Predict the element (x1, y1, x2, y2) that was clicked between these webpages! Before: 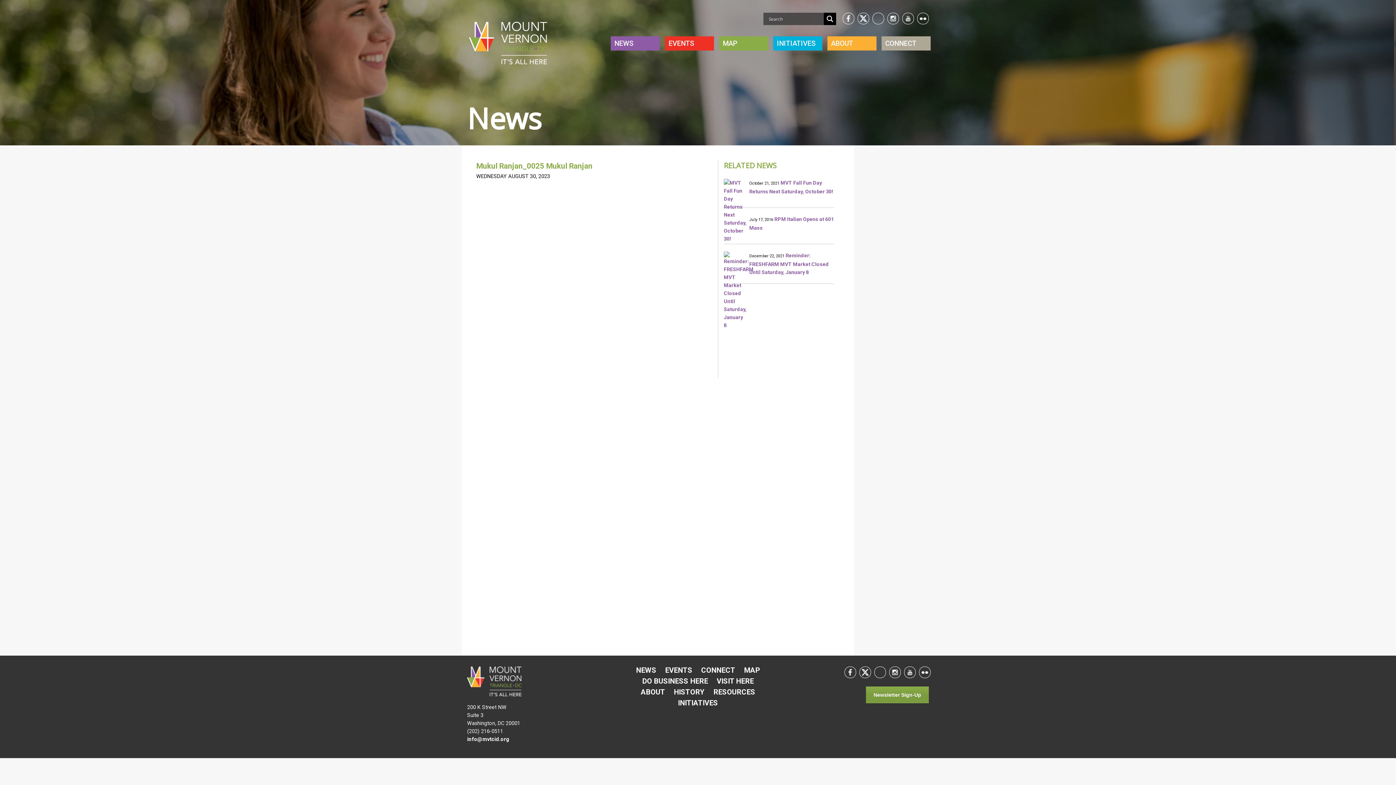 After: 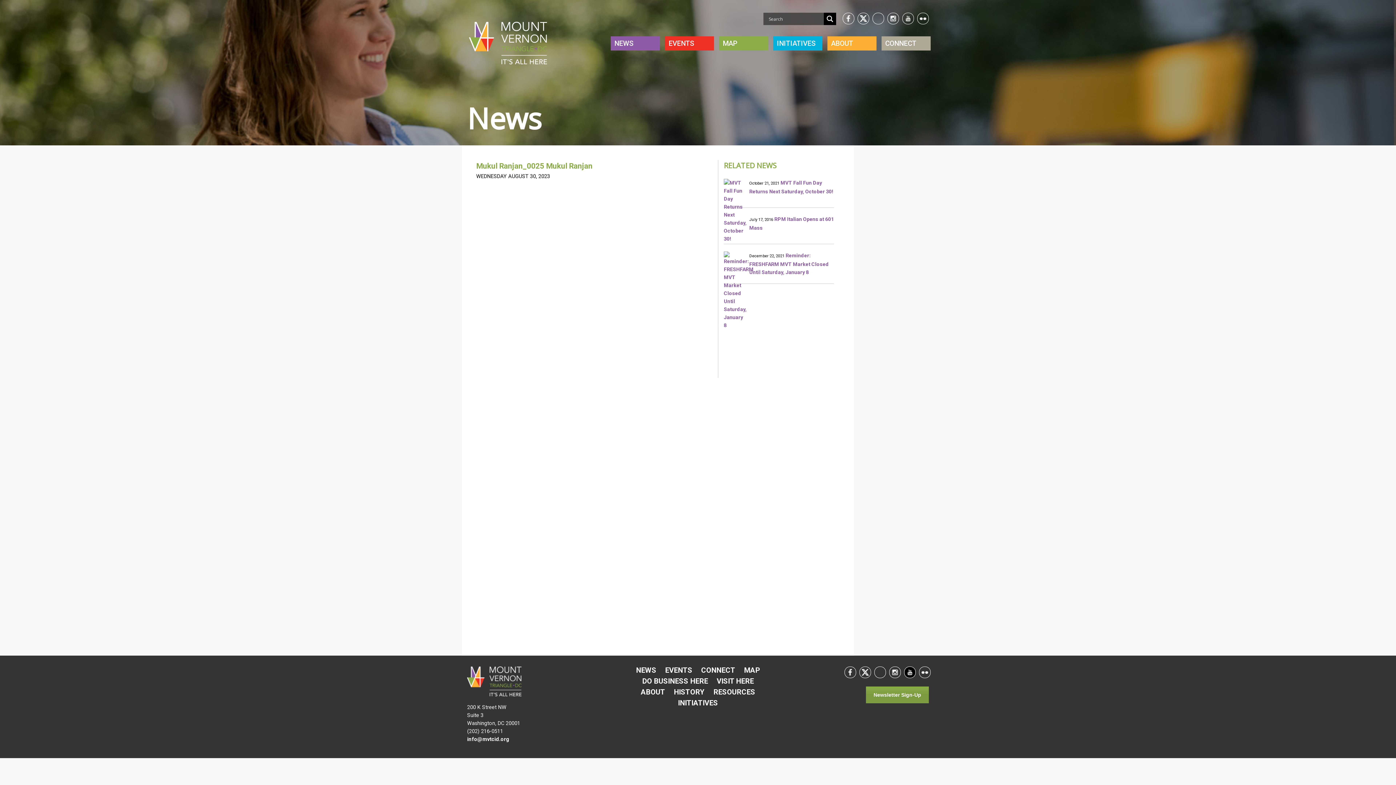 Action: bbox: (904, 667, 915, 678) label: yt